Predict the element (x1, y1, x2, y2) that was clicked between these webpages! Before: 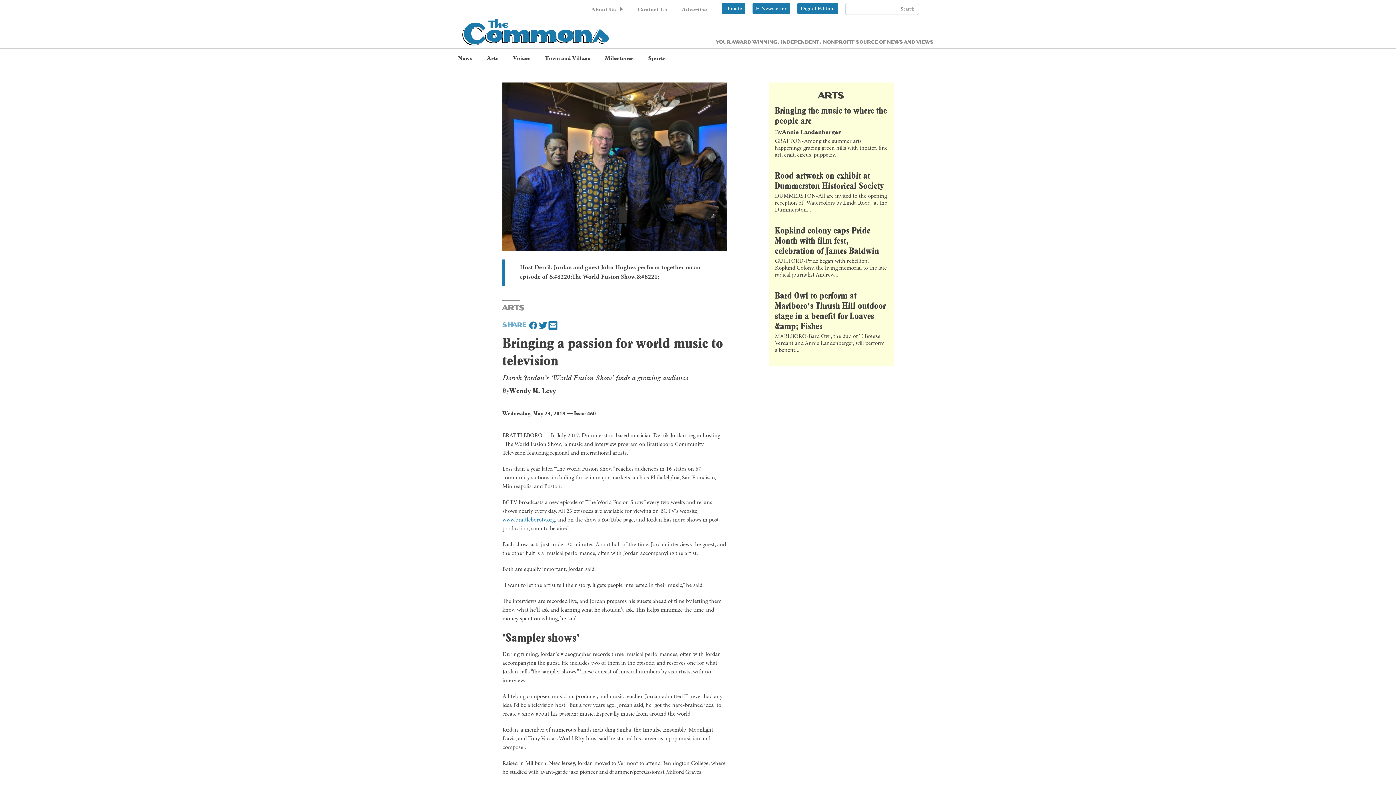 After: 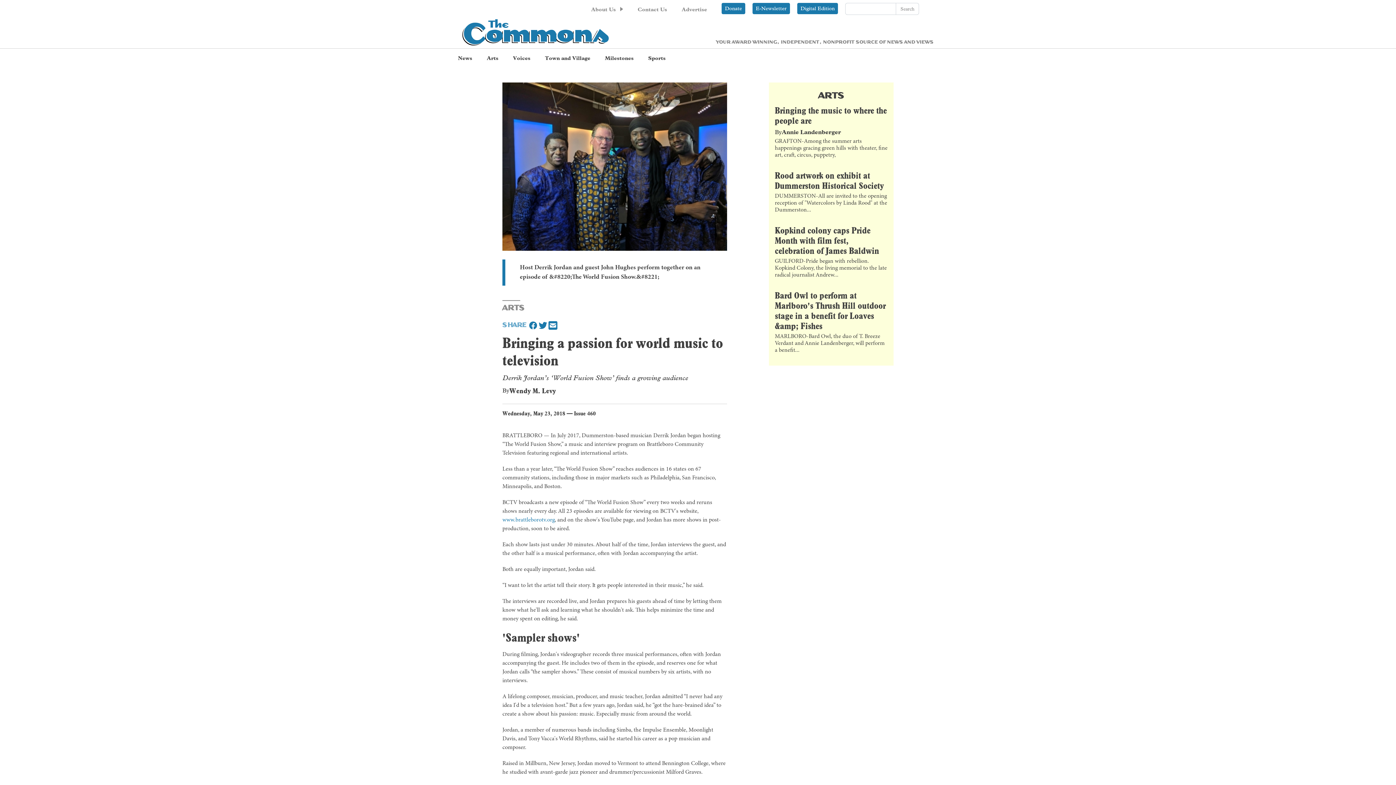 Action: bbox: (548, 317, 558, 331)